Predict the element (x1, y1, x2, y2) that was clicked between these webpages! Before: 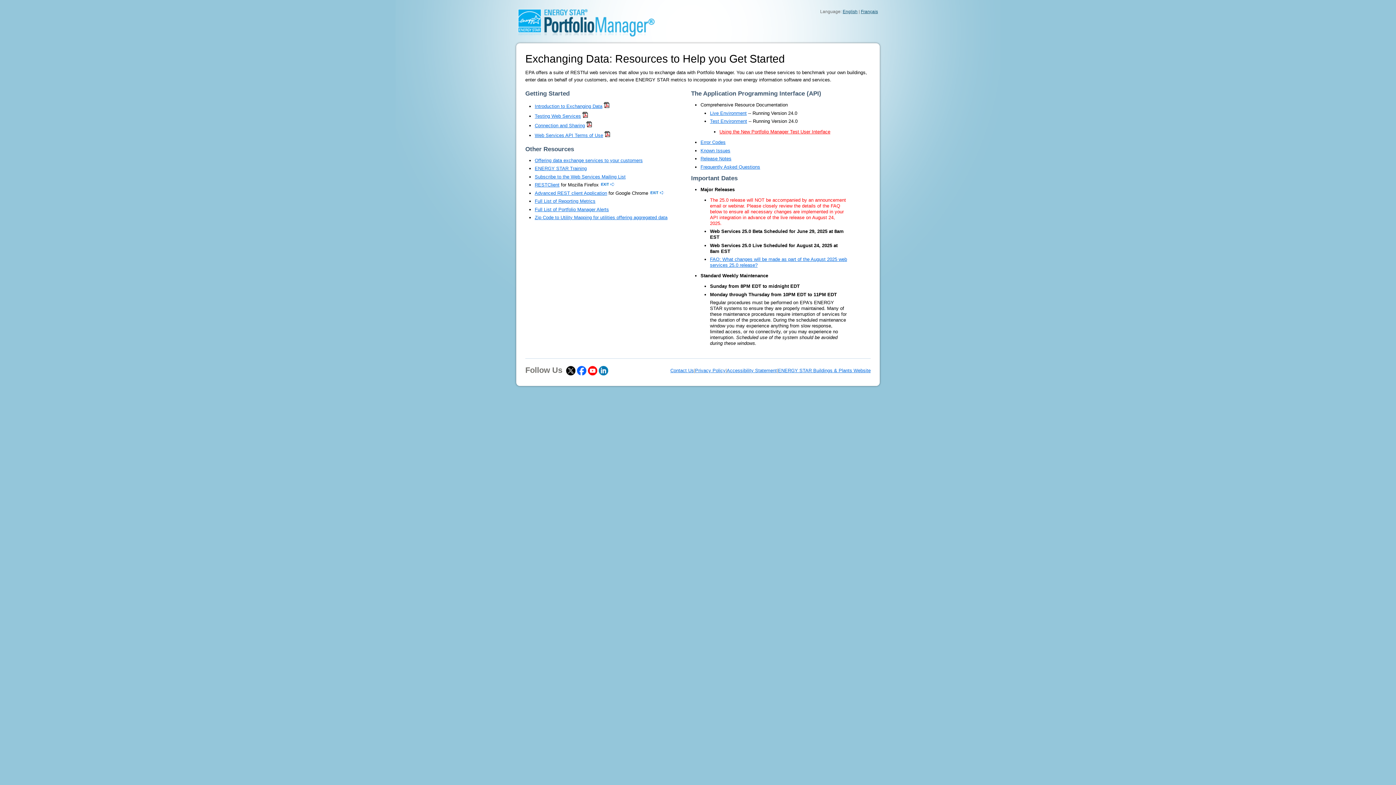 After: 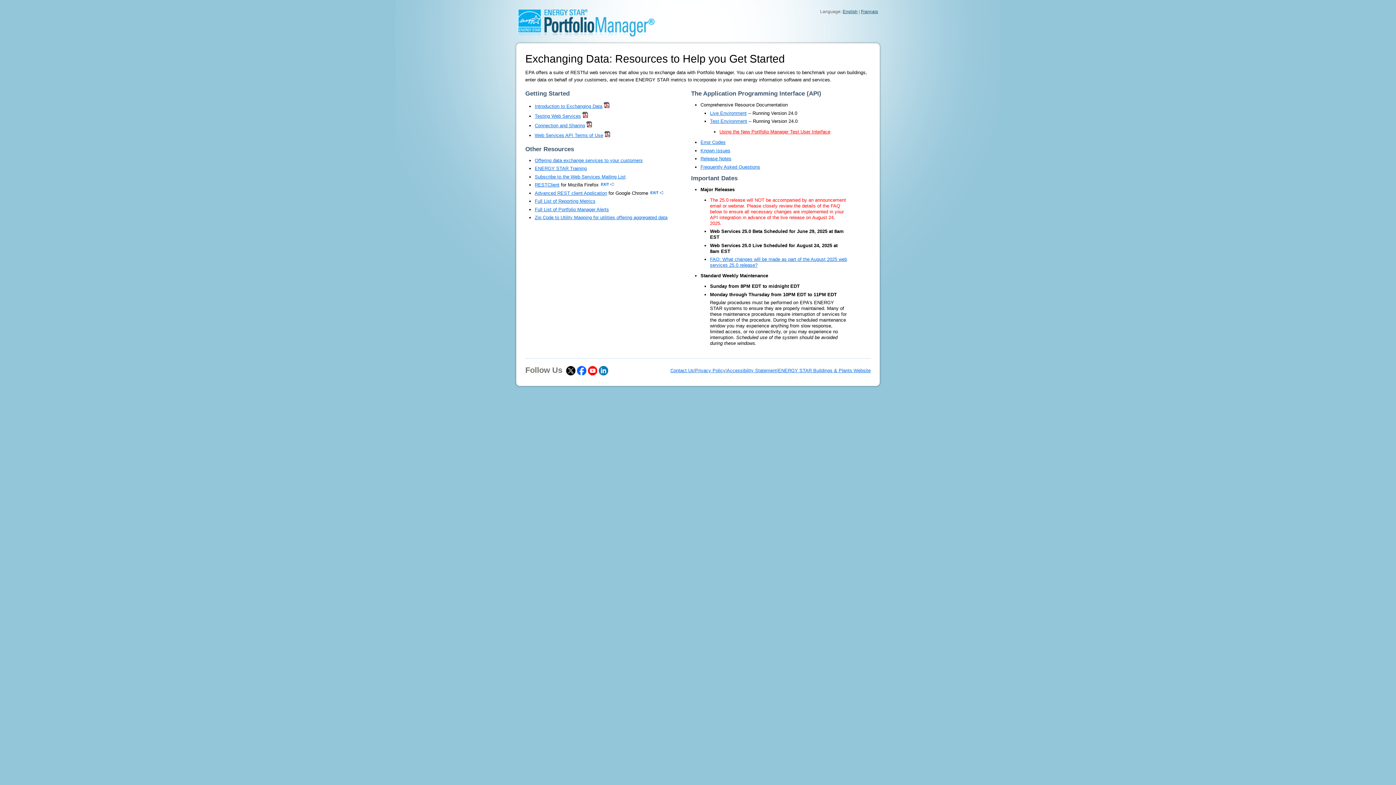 Action: bbox: (695, 367, 725, 373) label: Privacy Policy